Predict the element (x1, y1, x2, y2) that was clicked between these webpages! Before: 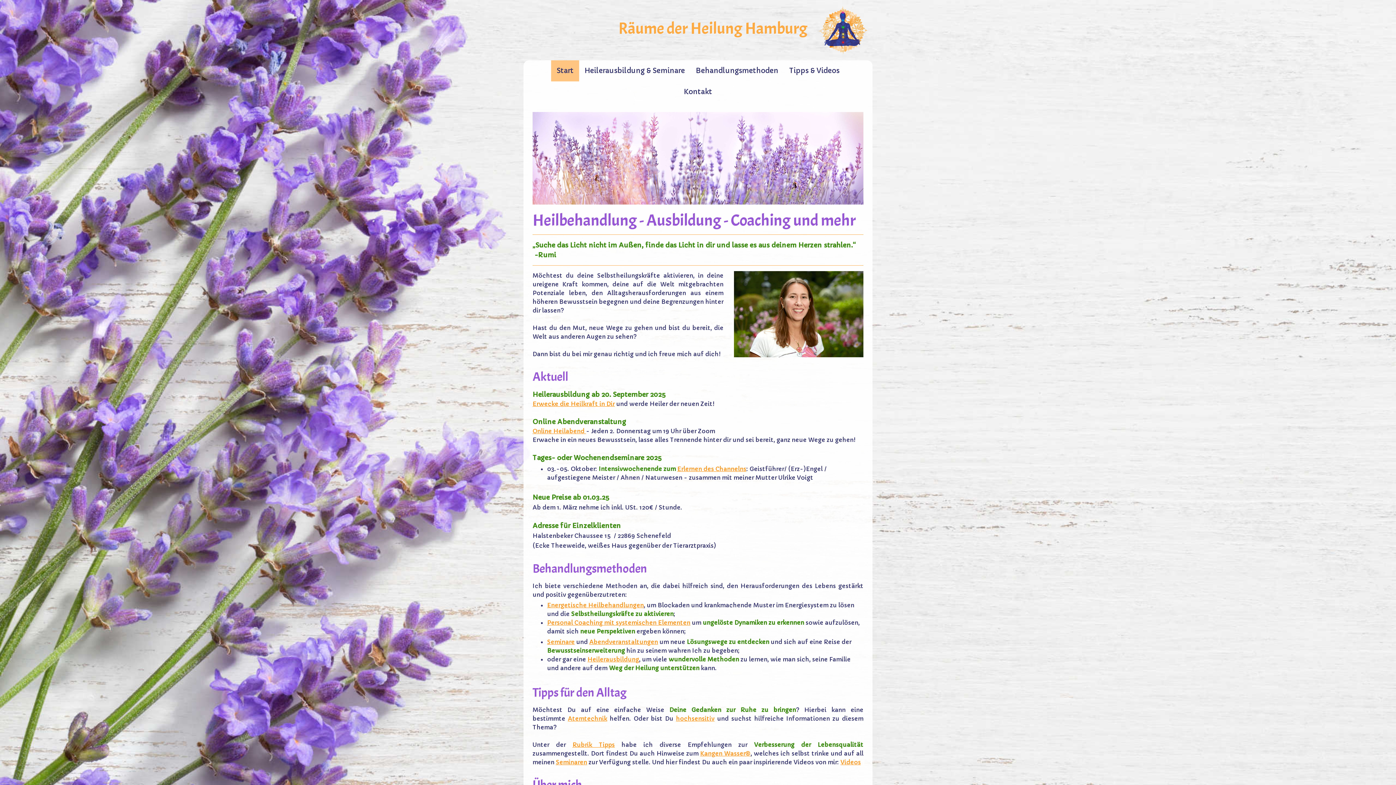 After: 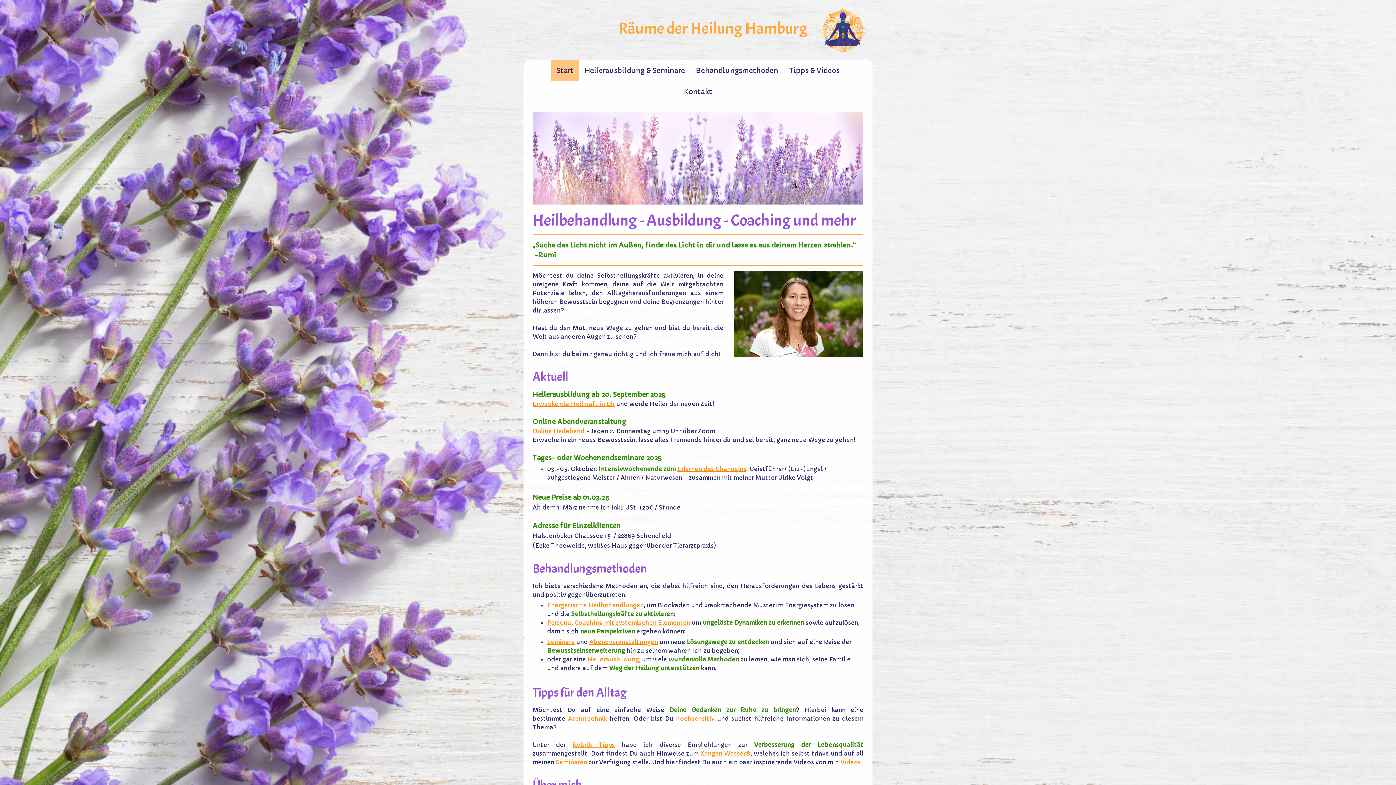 Action: bbox: (525, 20, 870, 37) label: Räume der Heilung Hamburg